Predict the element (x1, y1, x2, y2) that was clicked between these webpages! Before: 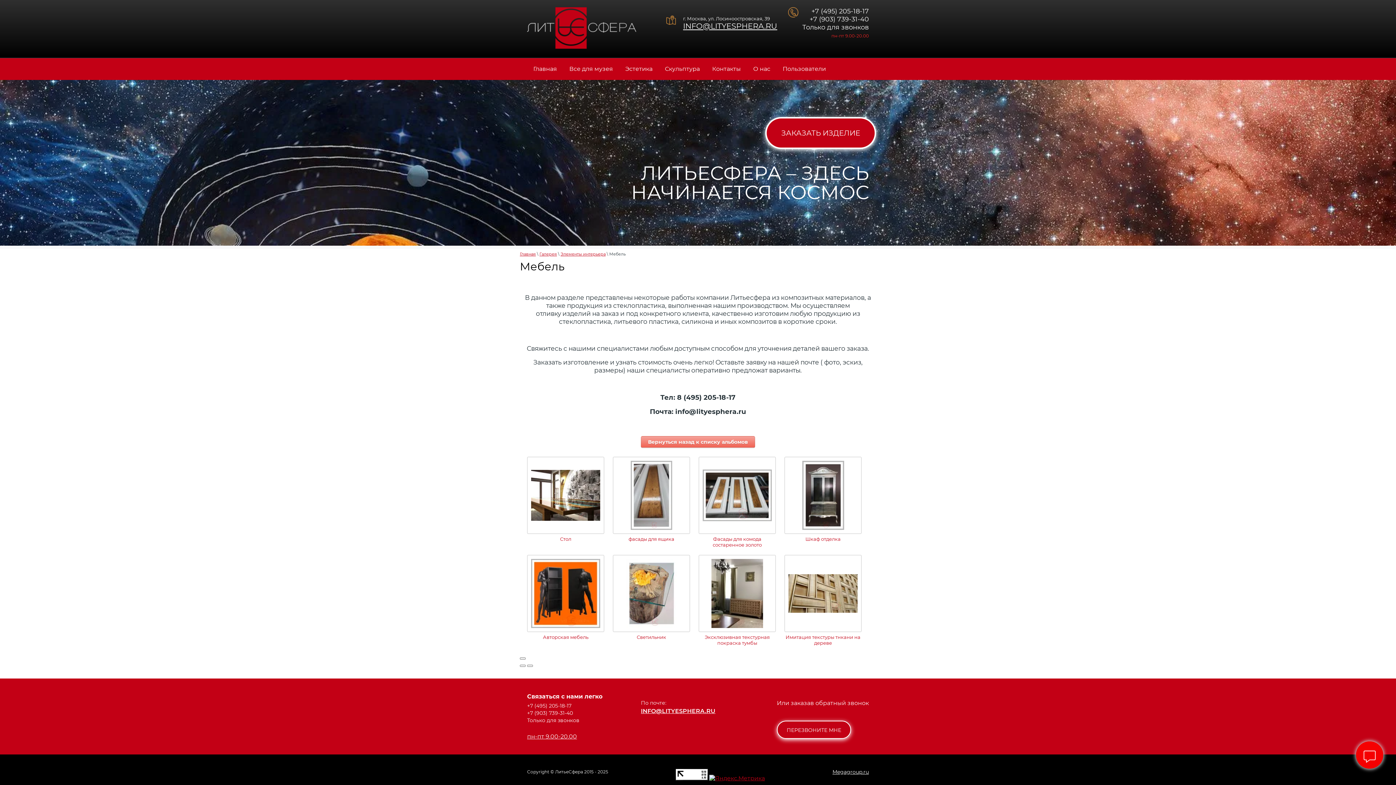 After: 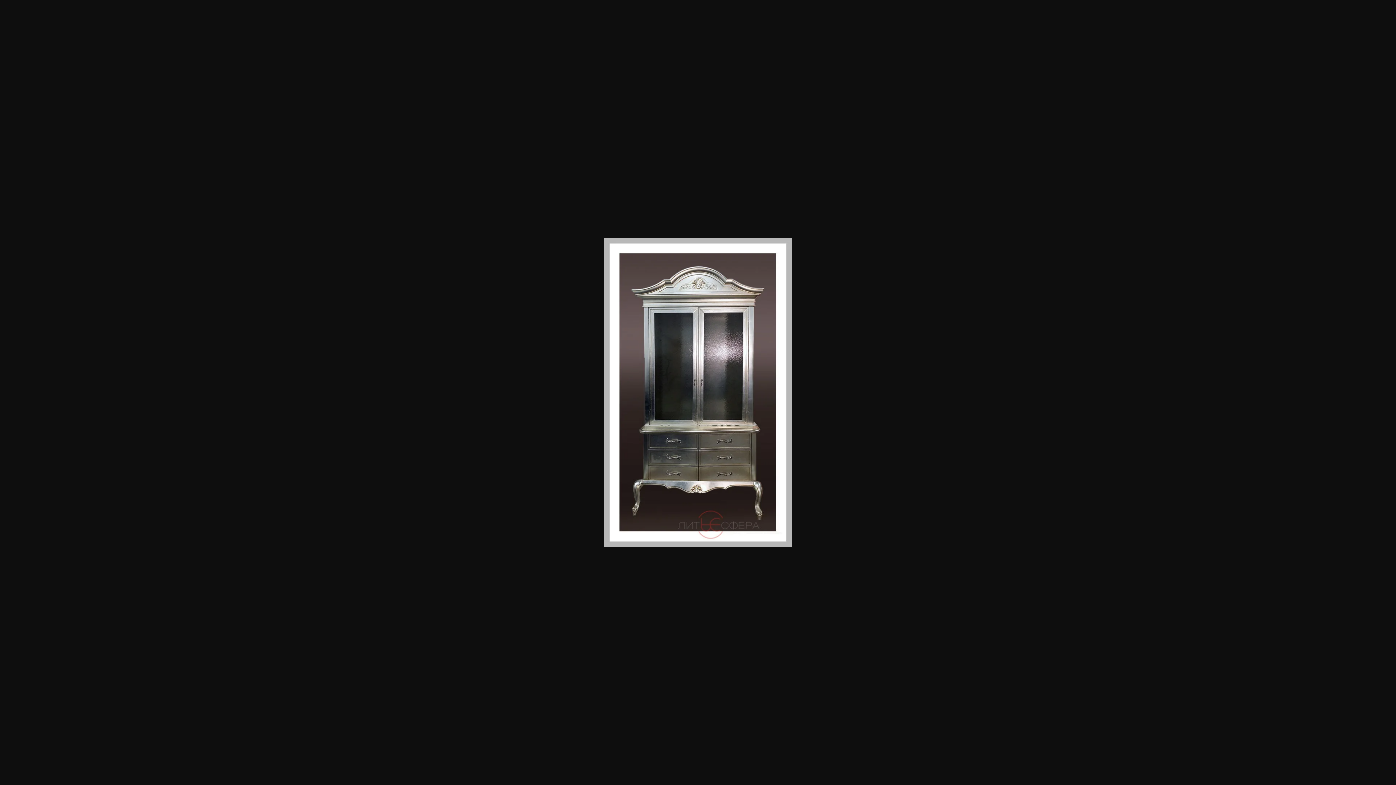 Action: bbox: (784, 456, 861, 534)